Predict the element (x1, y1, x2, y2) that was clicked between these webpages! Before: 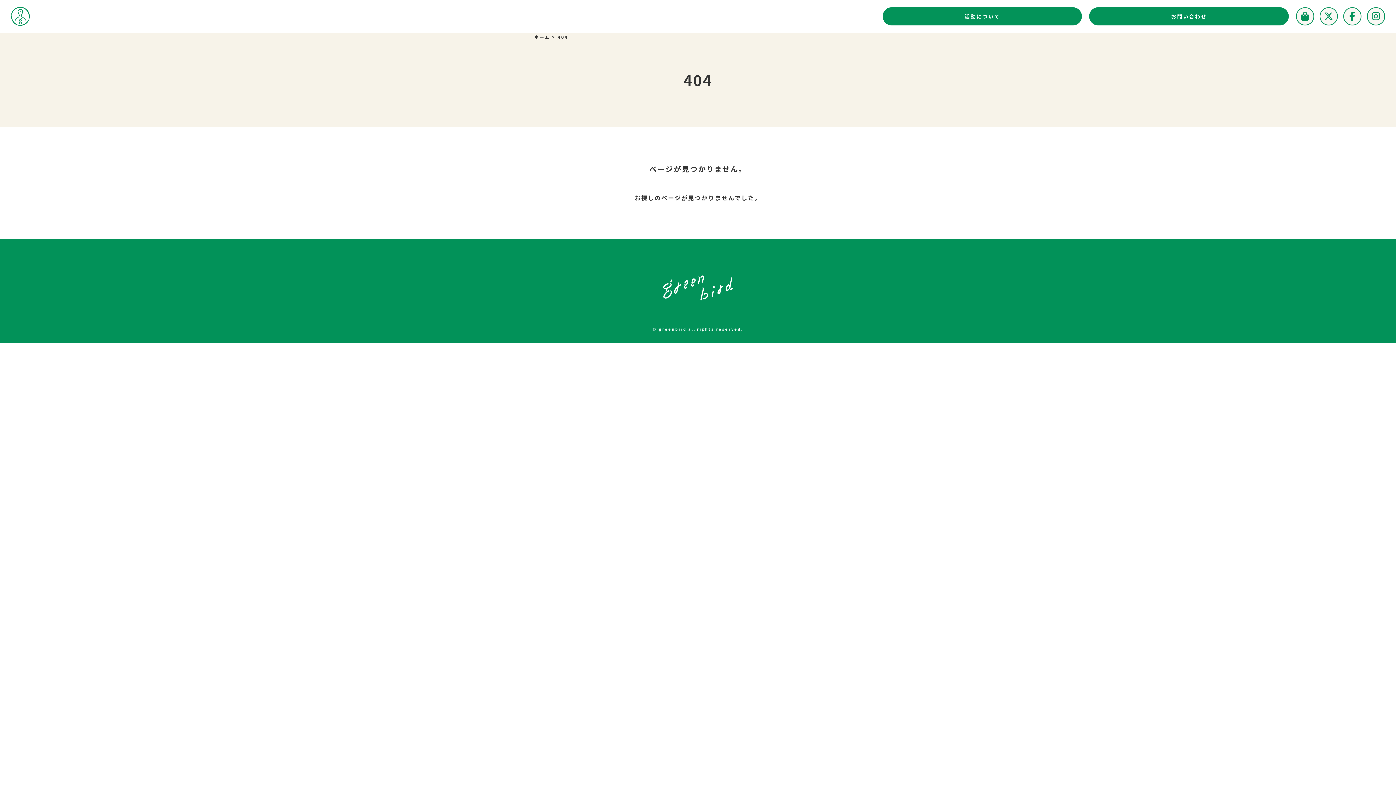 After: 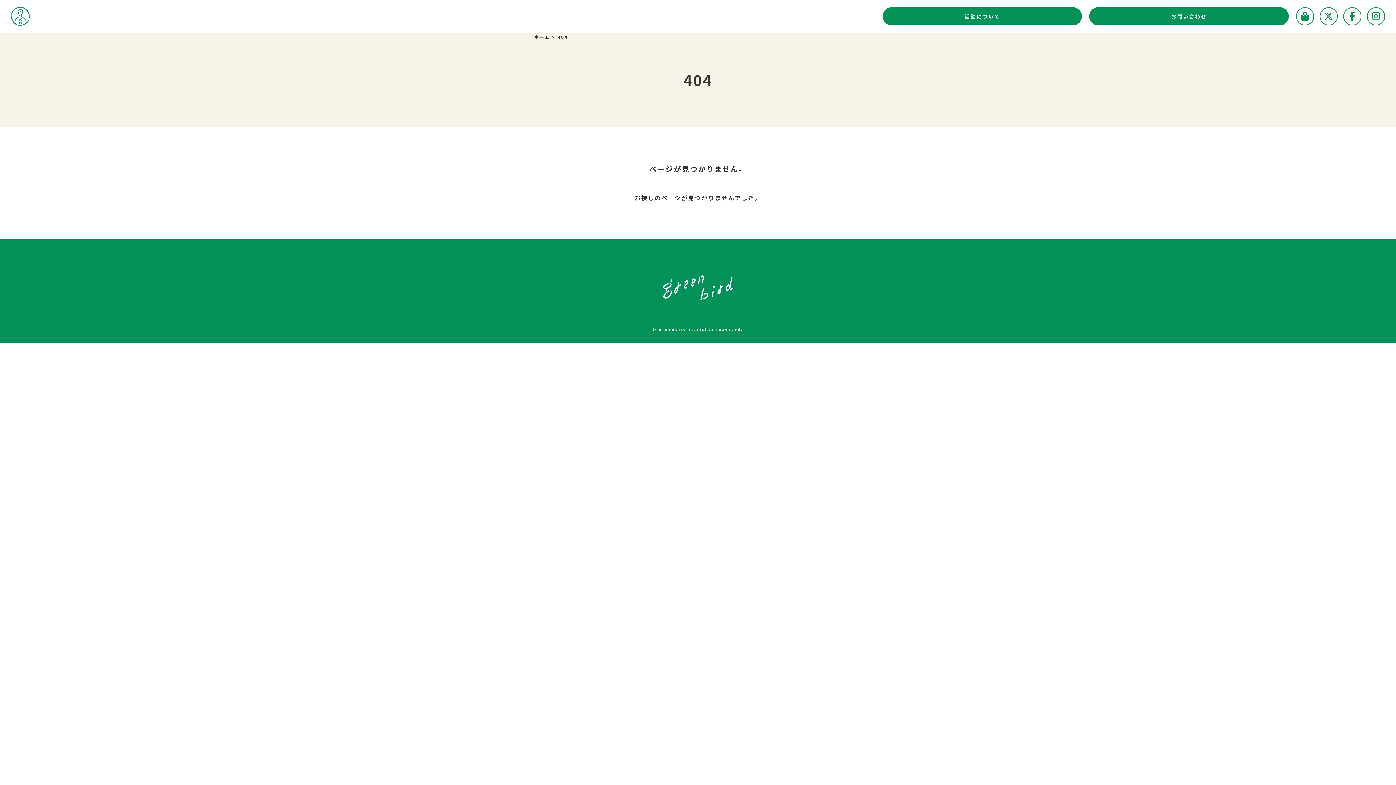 Action: bbox: (1296, 7, 1314, 25)